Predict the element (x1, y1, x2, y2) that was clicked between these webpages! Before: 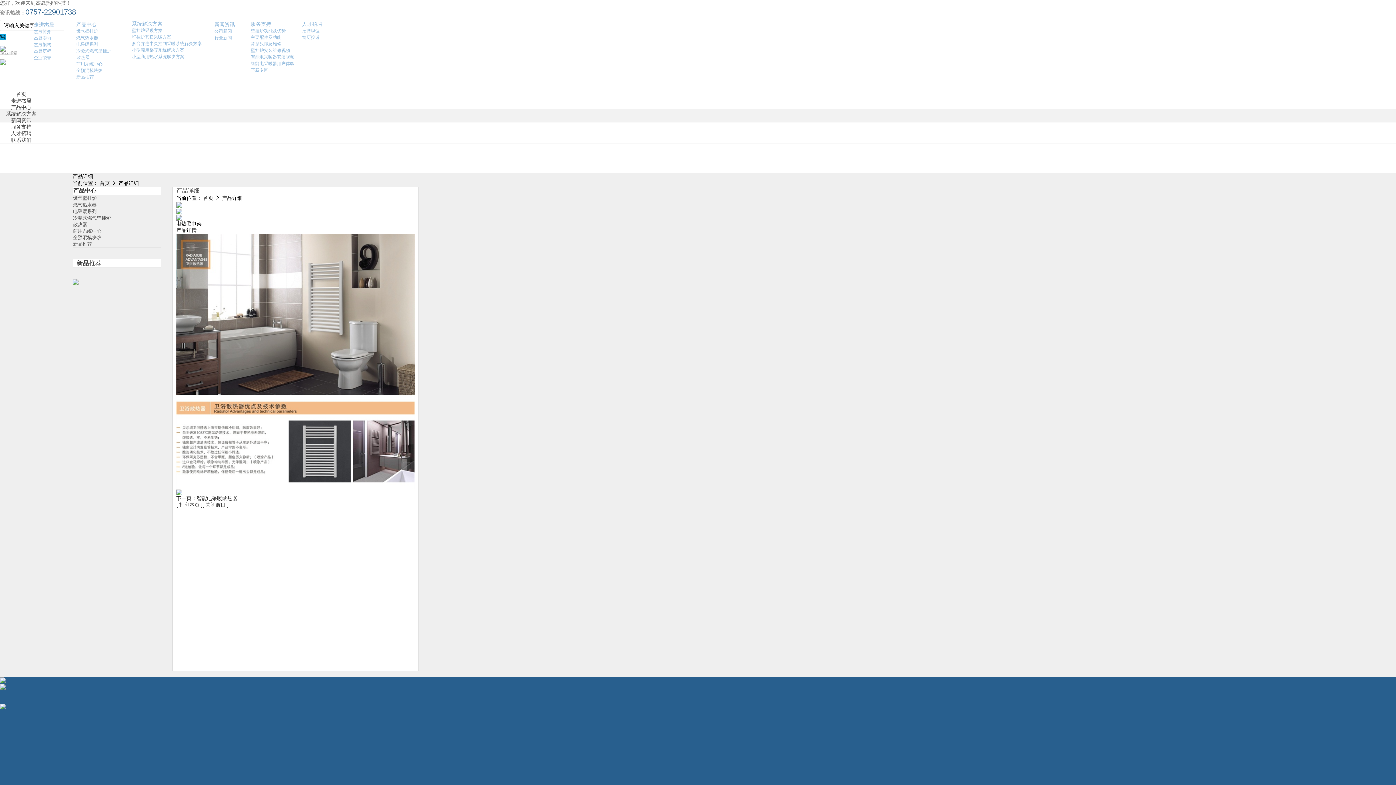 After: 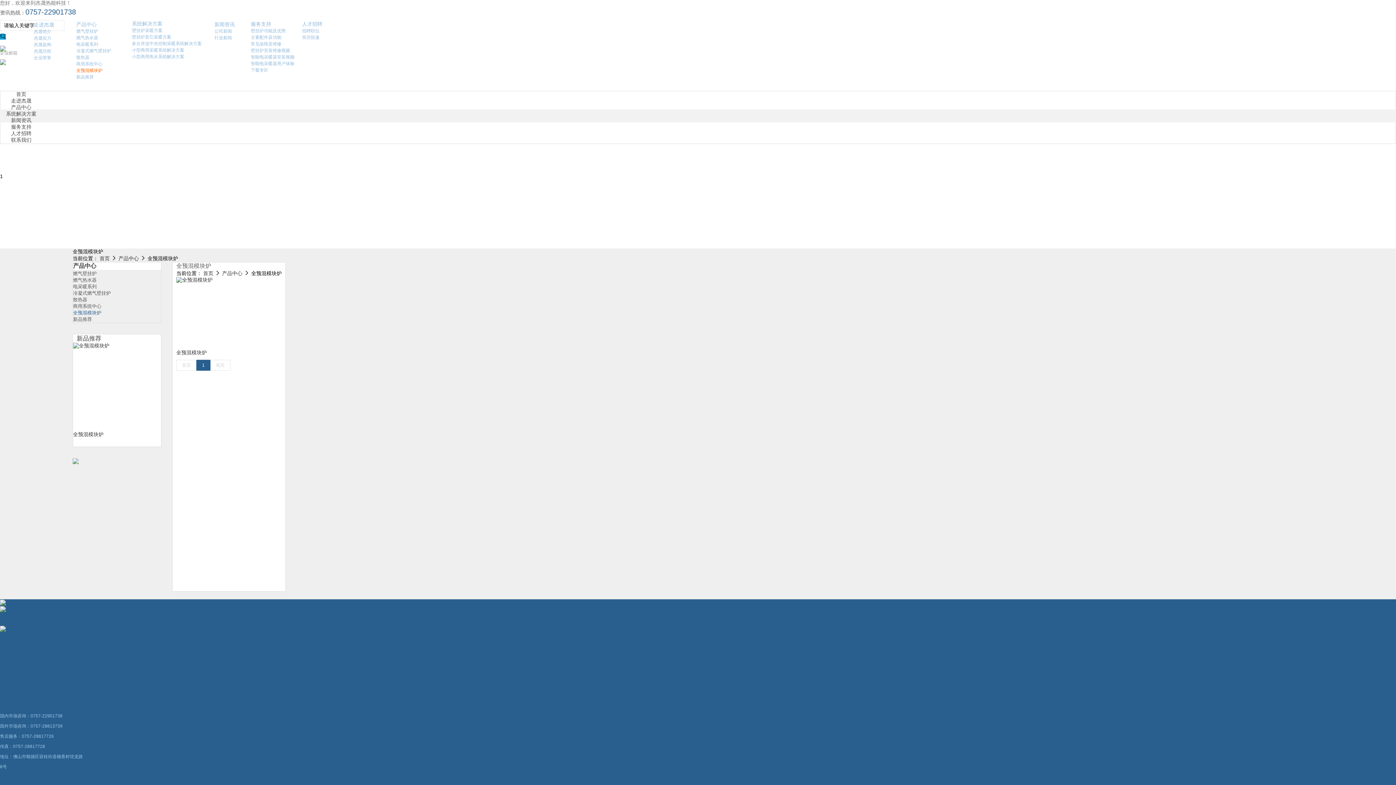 Action: label: 全预混模块炉 bbox: (73, 234, 101, 240)